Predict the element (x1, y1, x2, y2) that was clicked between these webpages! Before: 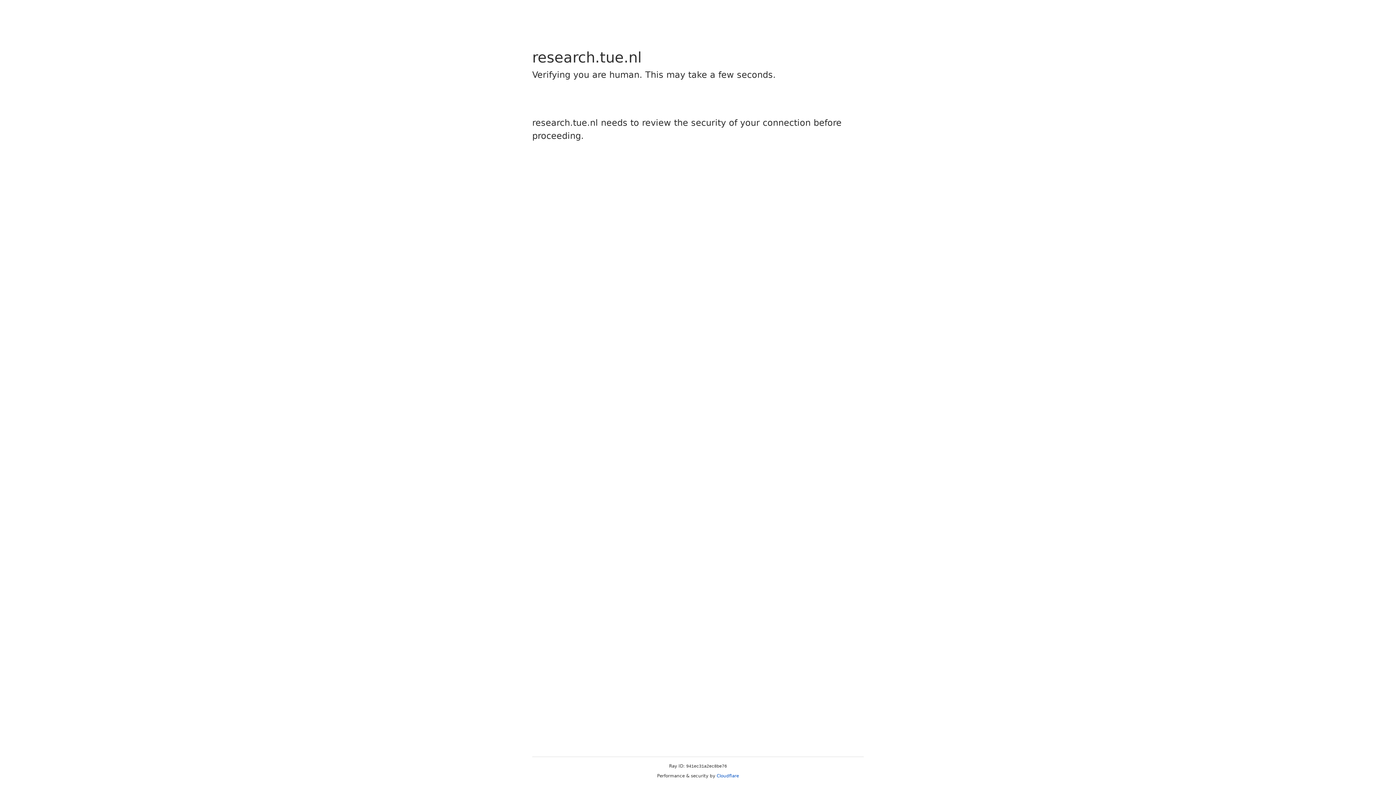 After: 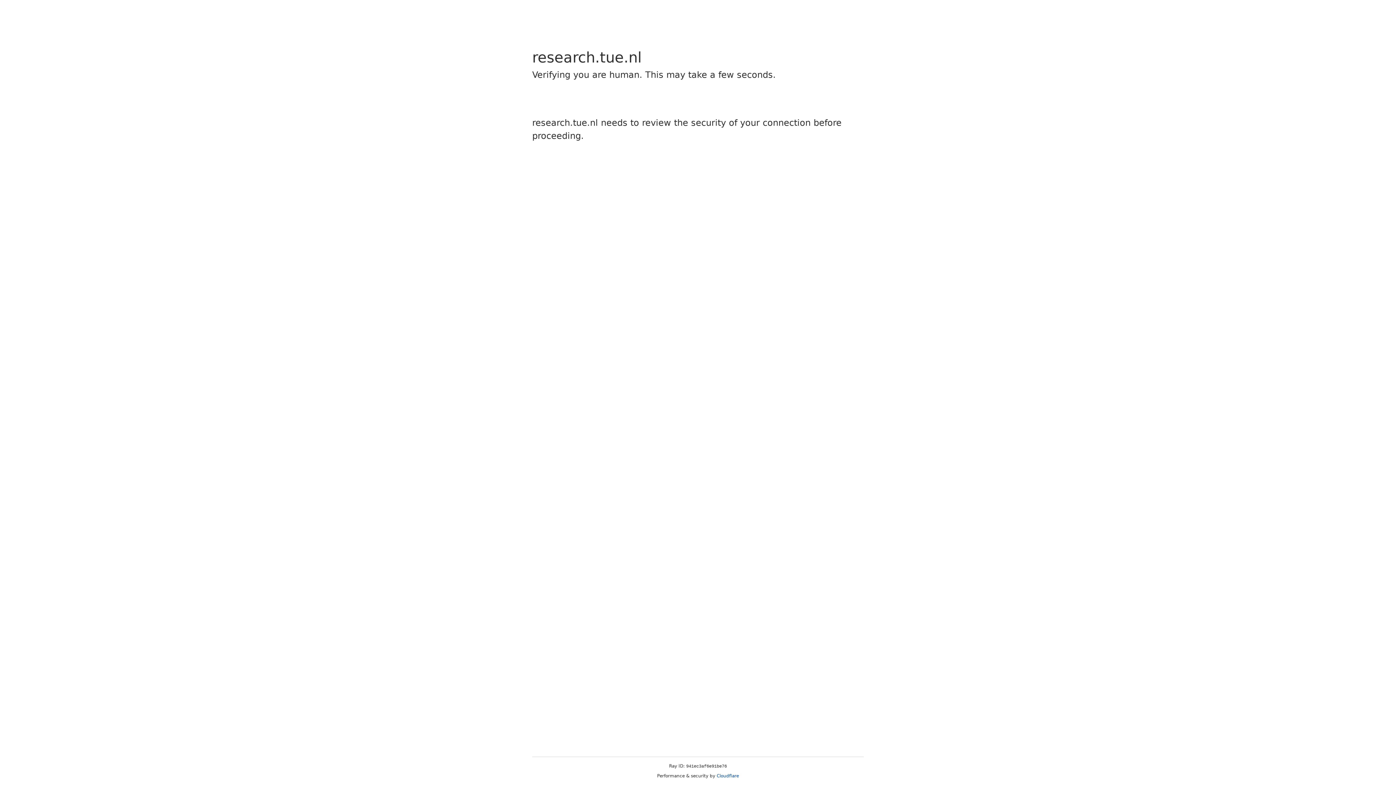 Action: bbox: (716, 773, 739, 778) label: Cloudflare